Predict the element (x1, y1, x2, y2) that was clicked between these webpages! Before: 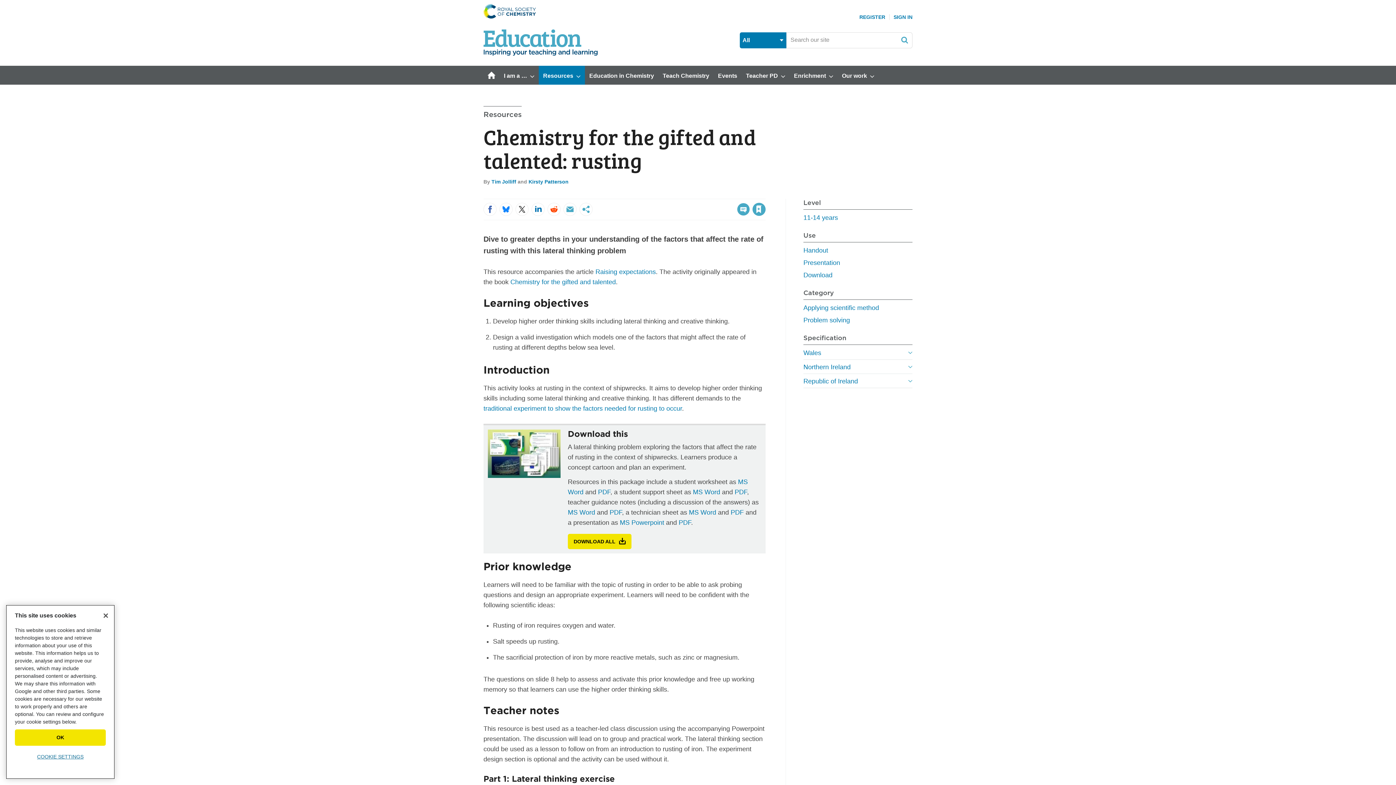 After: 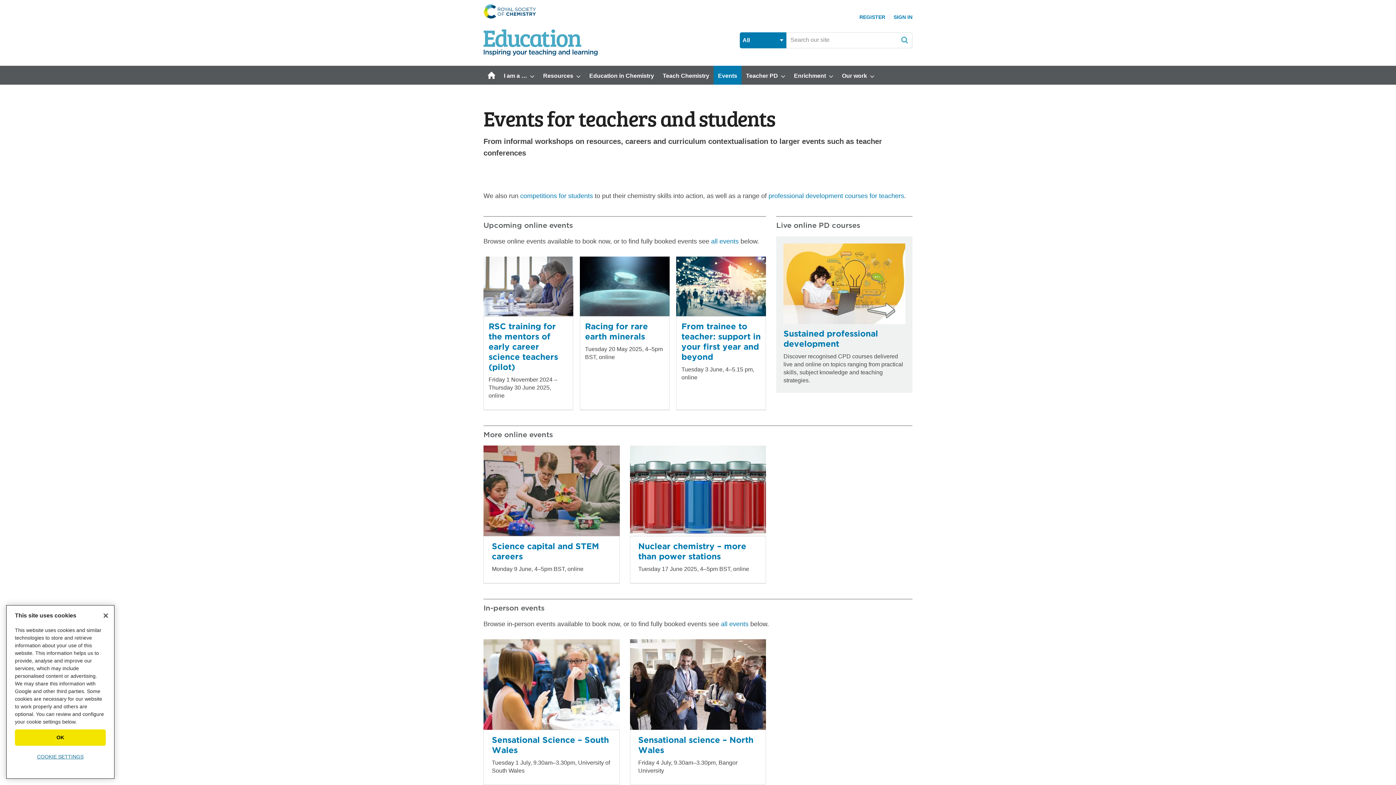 Action: bbox: (713, 65, 741, 84) label: Events